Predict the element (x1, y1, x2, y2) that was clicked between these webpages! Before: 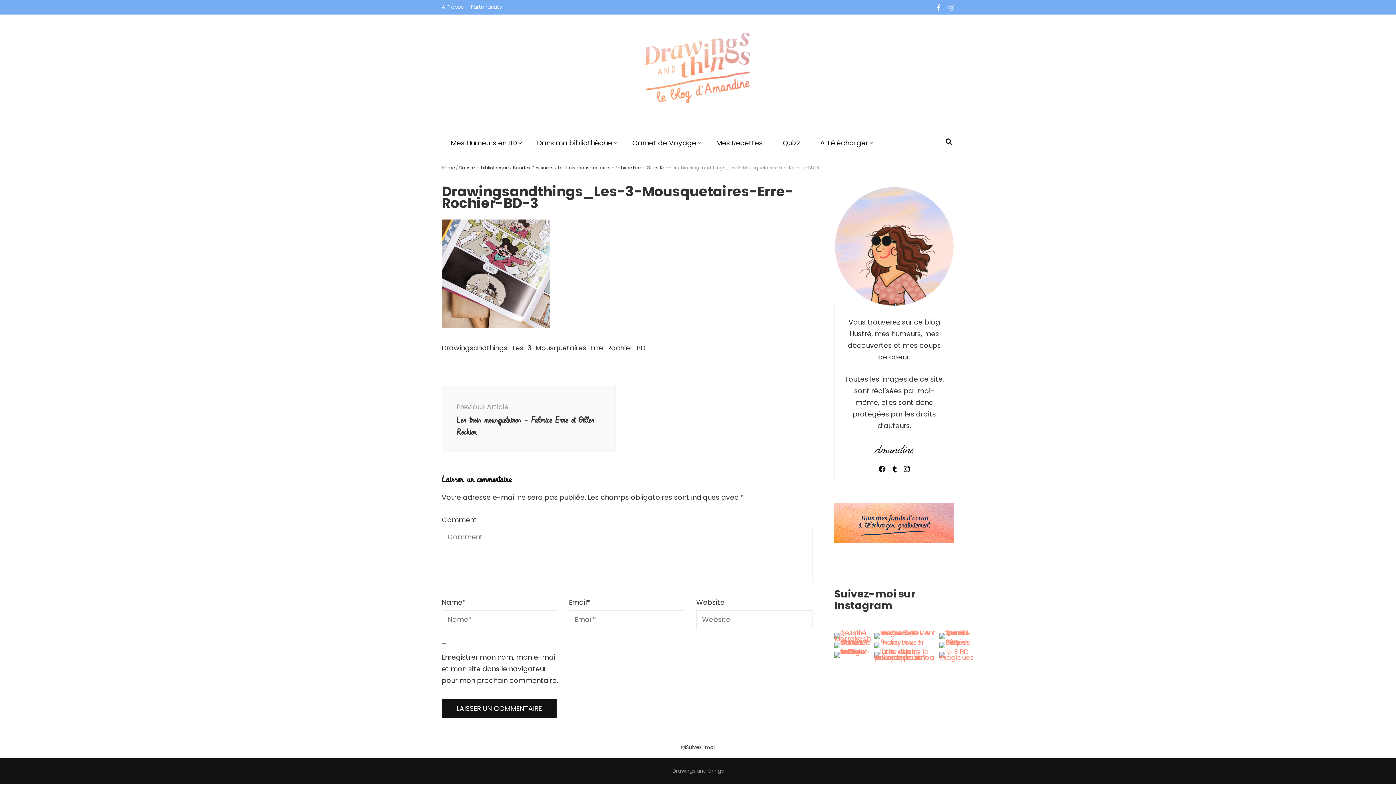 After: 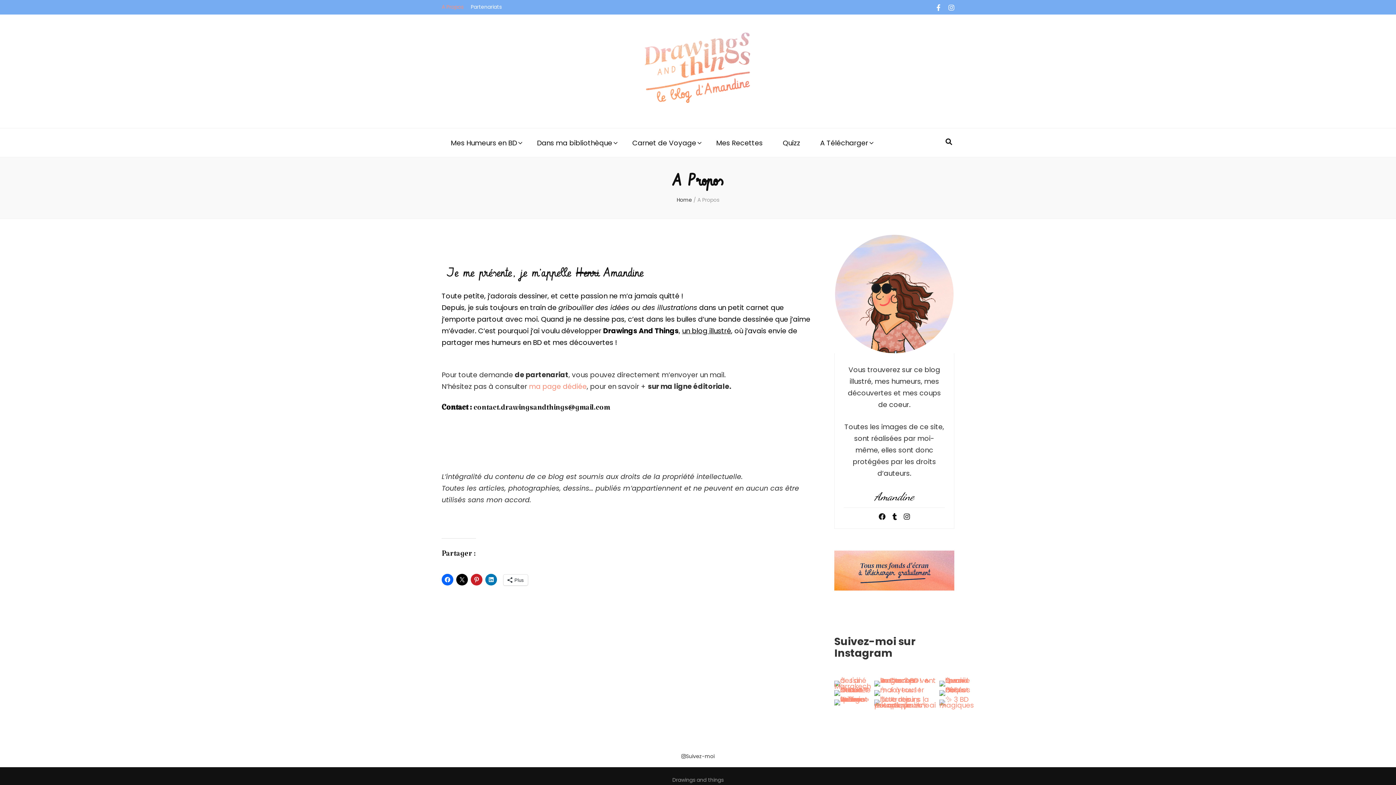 Action: bbox: (441, 0, 463, 14) label: A Propos